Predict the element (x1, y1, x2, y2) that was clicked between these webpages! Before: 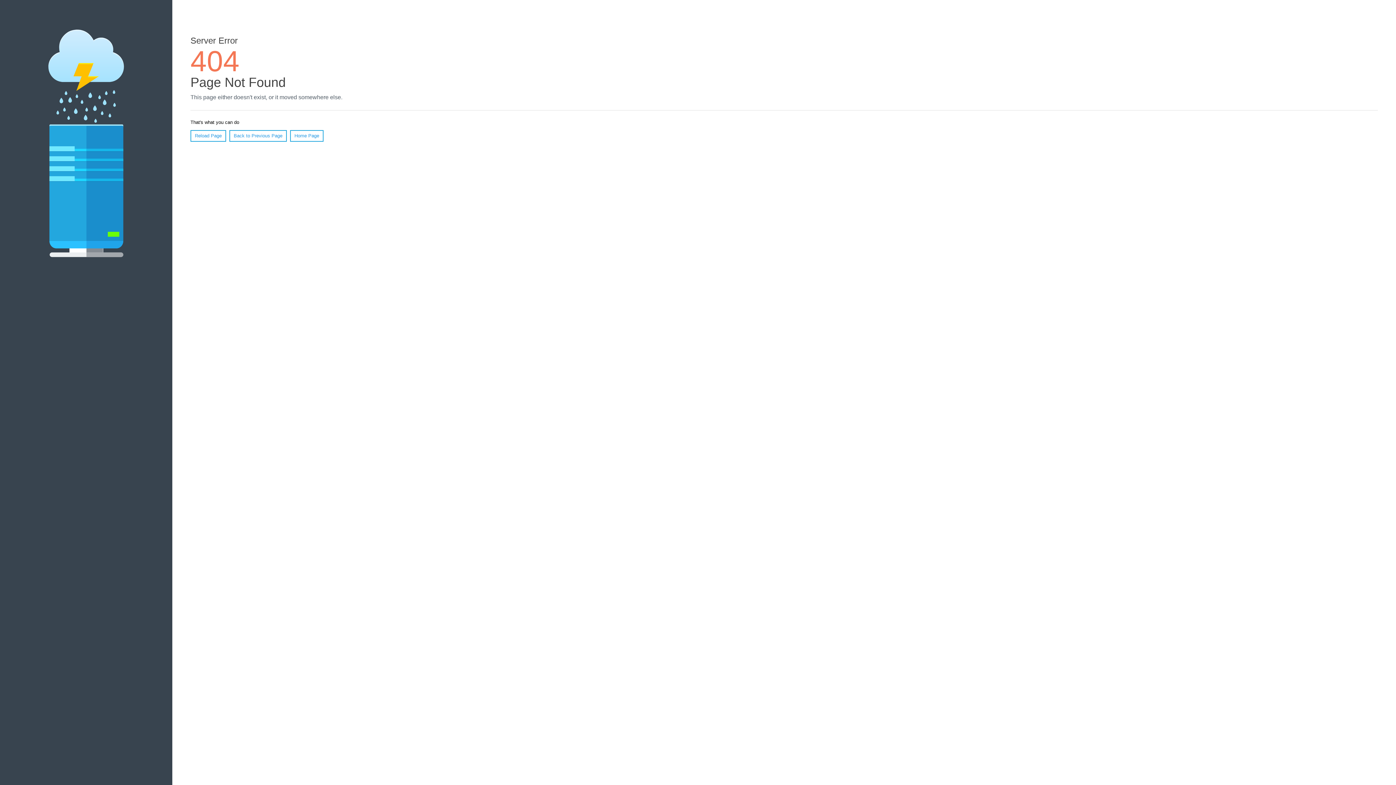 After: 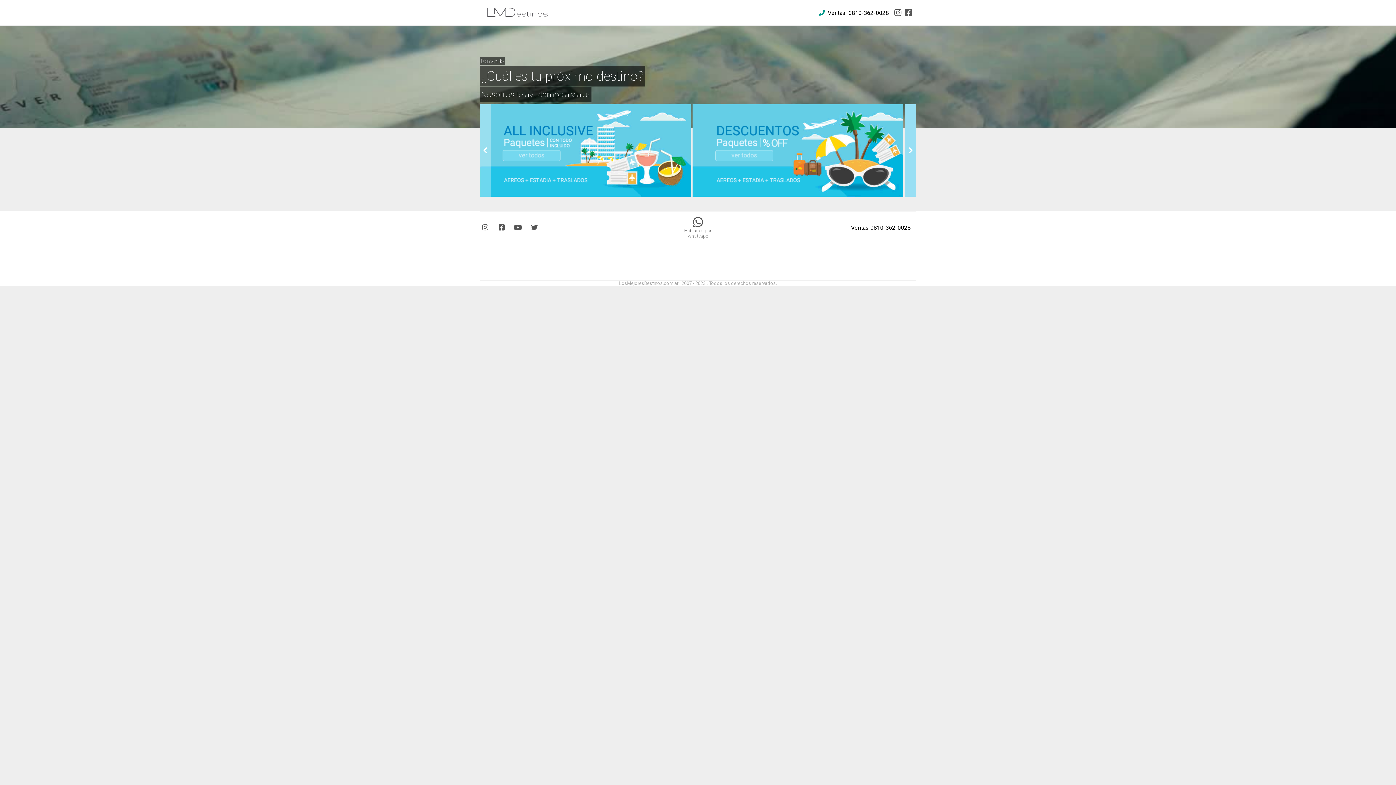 Action: bbox: (290, 130, 323, 141) label: Home Page